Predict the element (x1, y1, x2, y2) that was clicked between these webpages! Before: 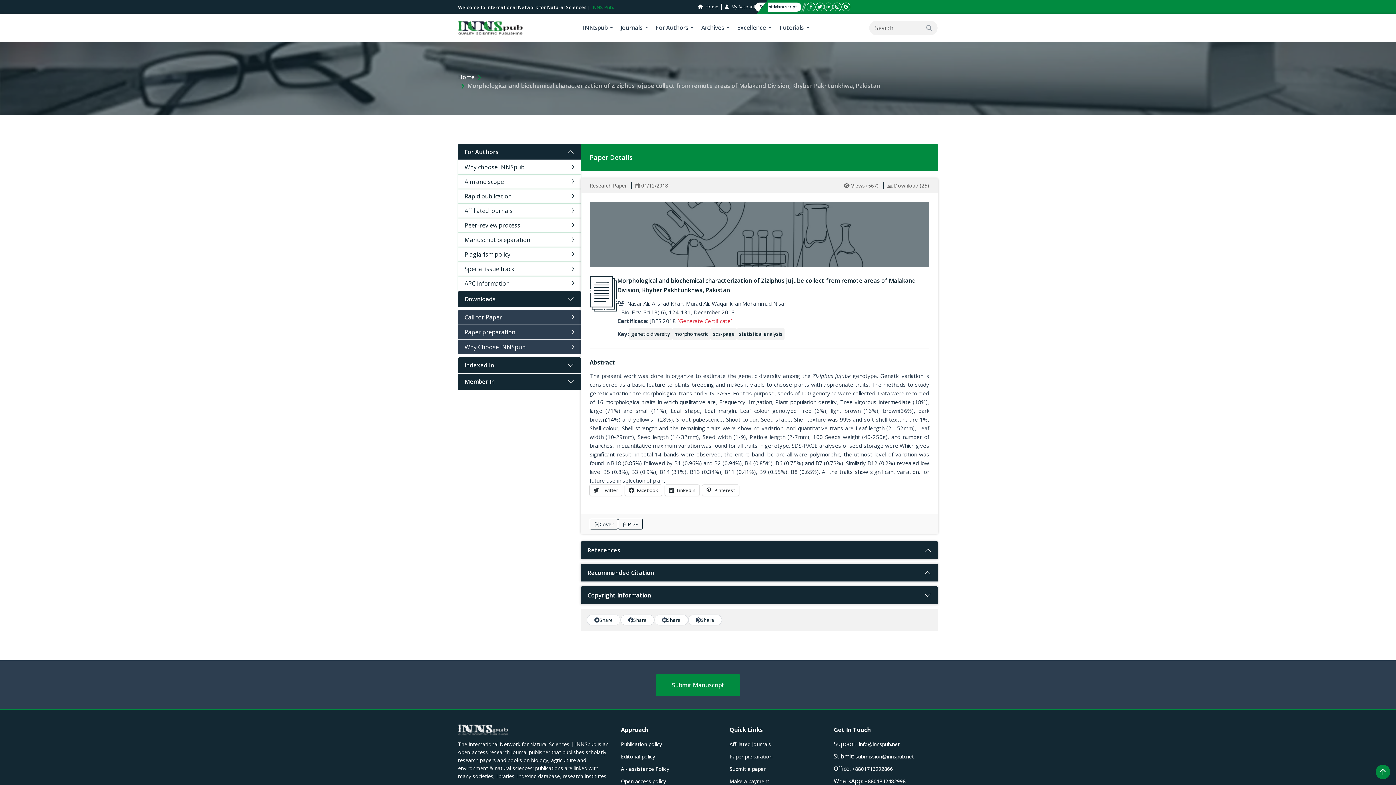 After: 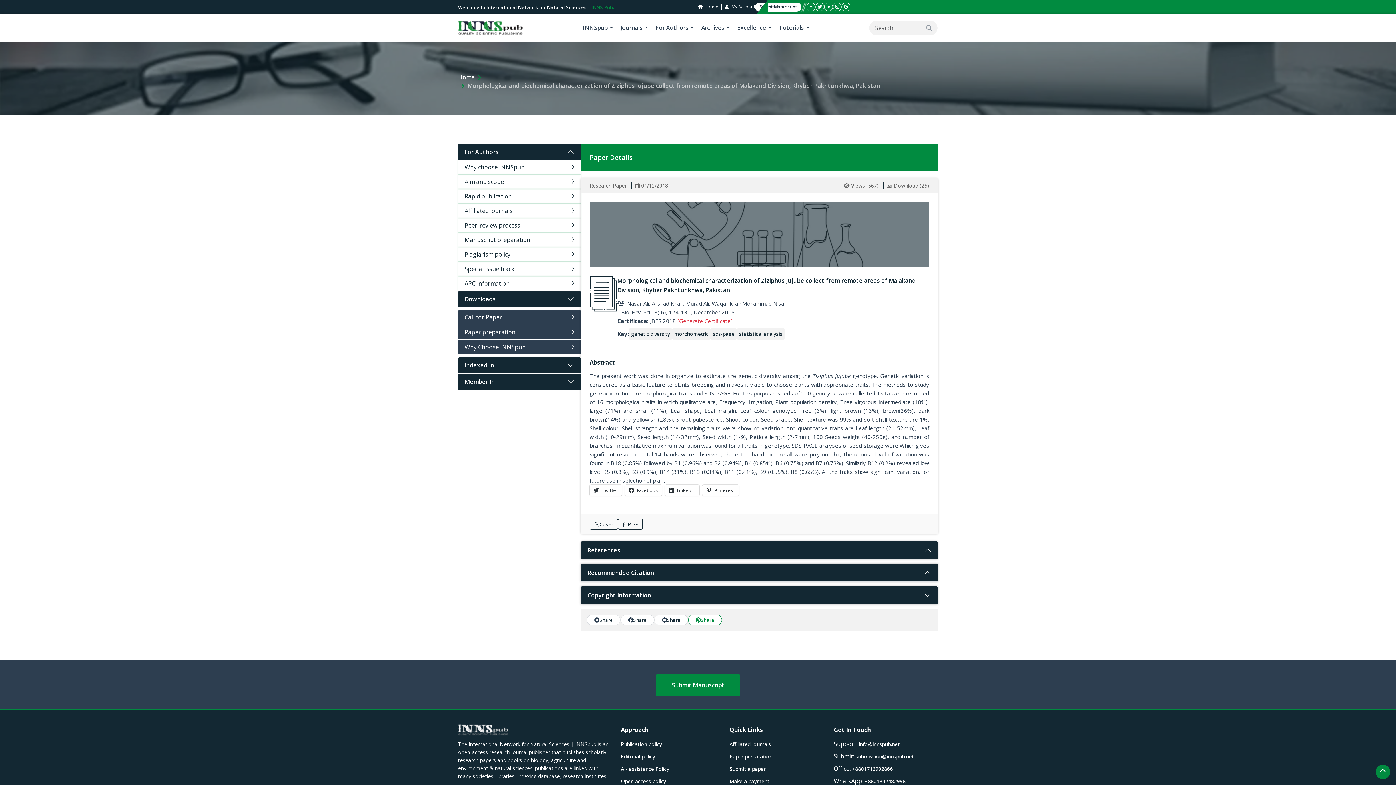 Action: label: Share bbox: (688, 614, 722, 625)